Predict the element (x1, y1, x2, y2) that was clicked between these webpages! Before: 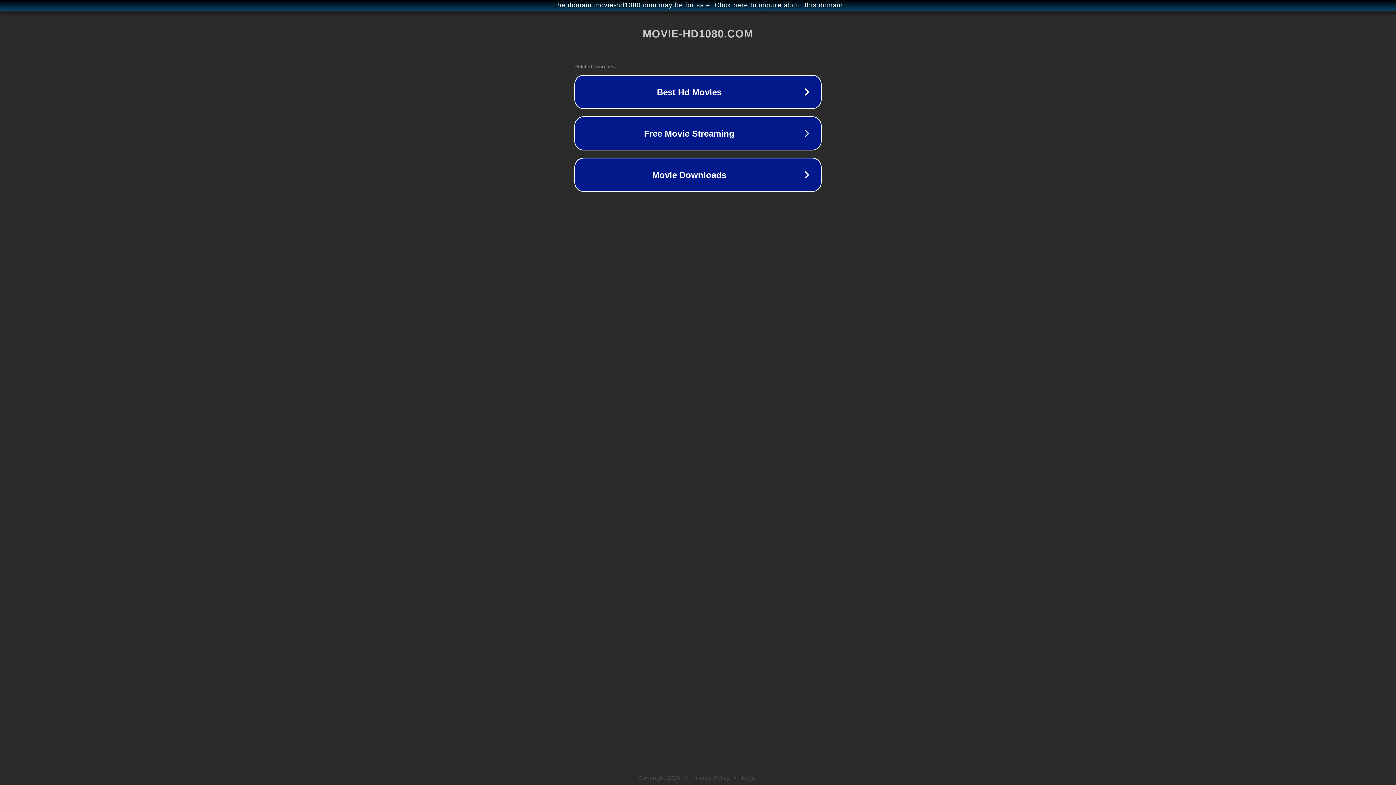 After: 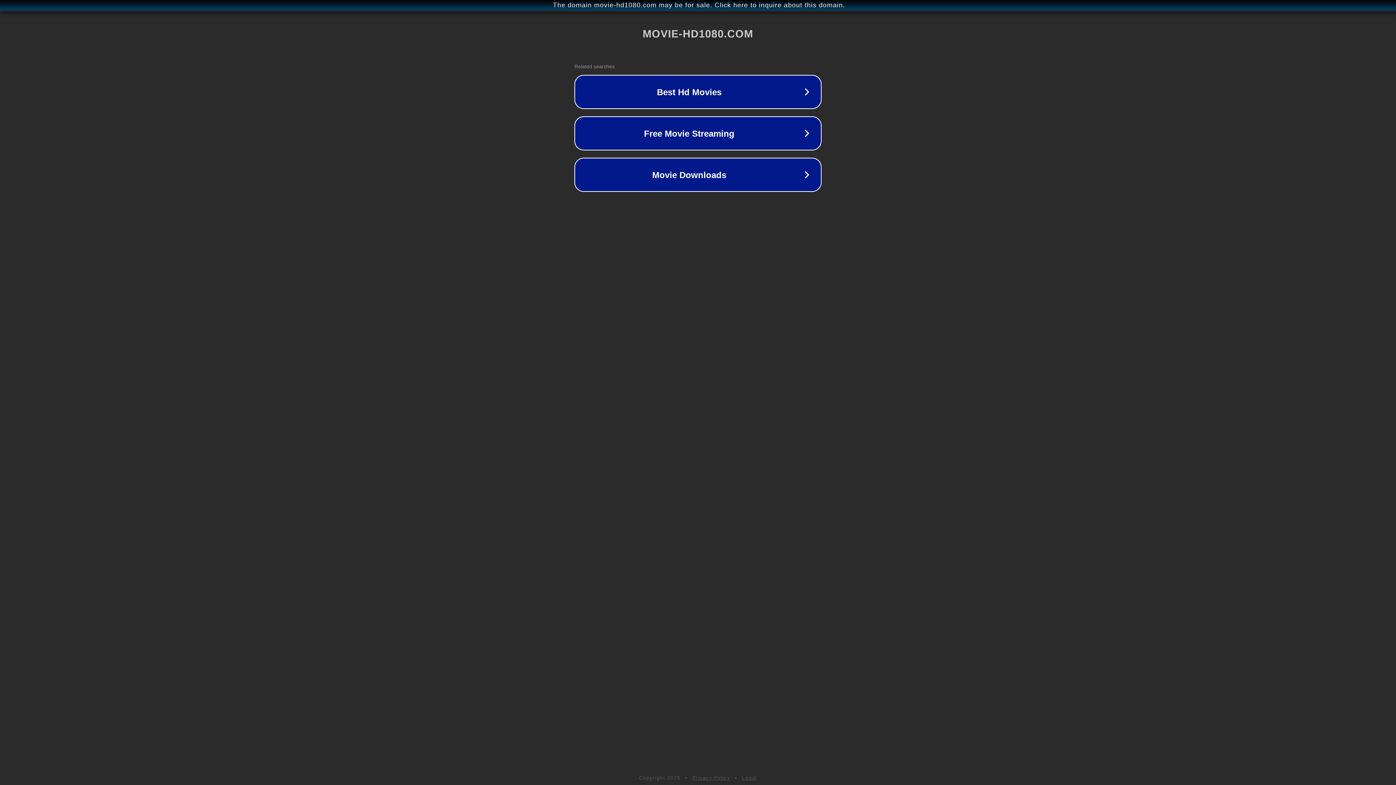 Action: label: Privacy Policy bbox: (692, 775, 730, 781)